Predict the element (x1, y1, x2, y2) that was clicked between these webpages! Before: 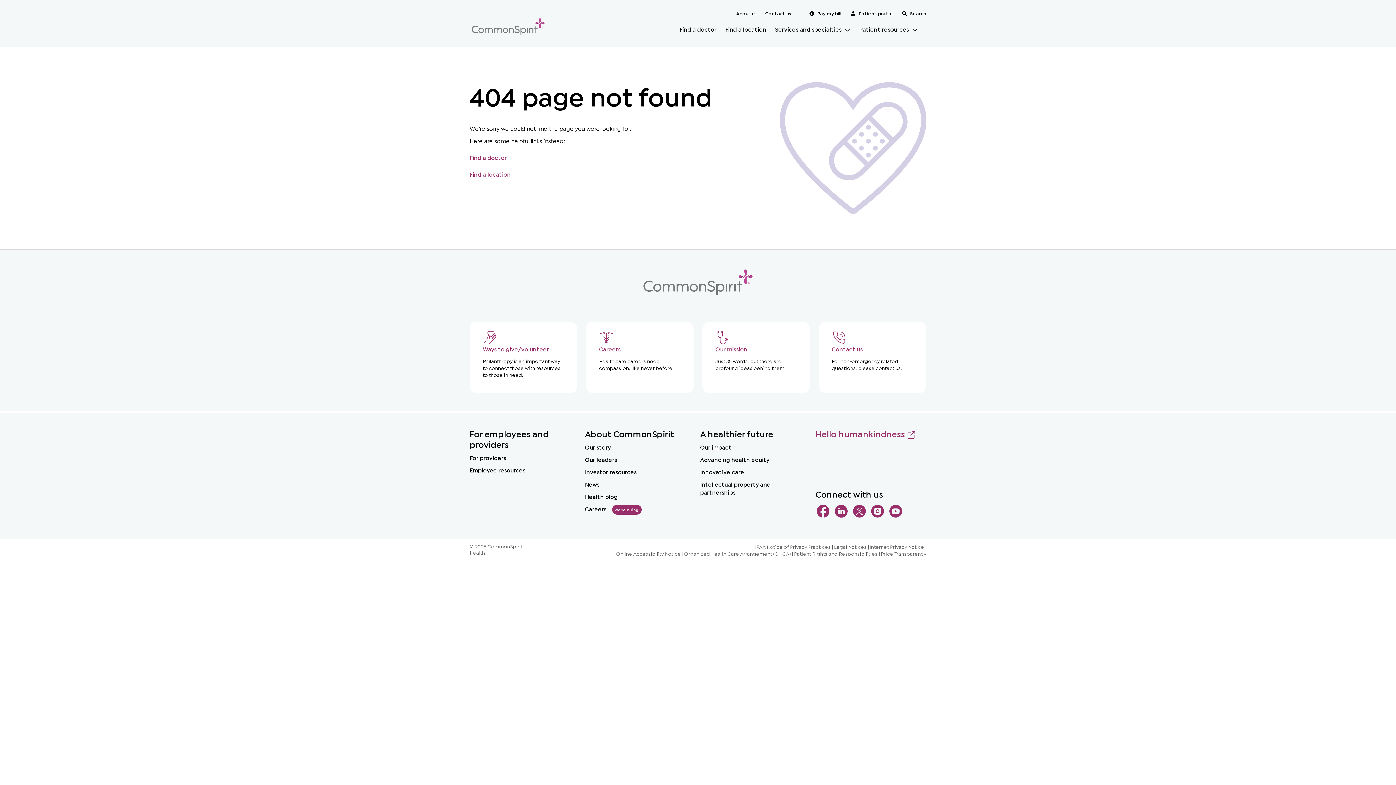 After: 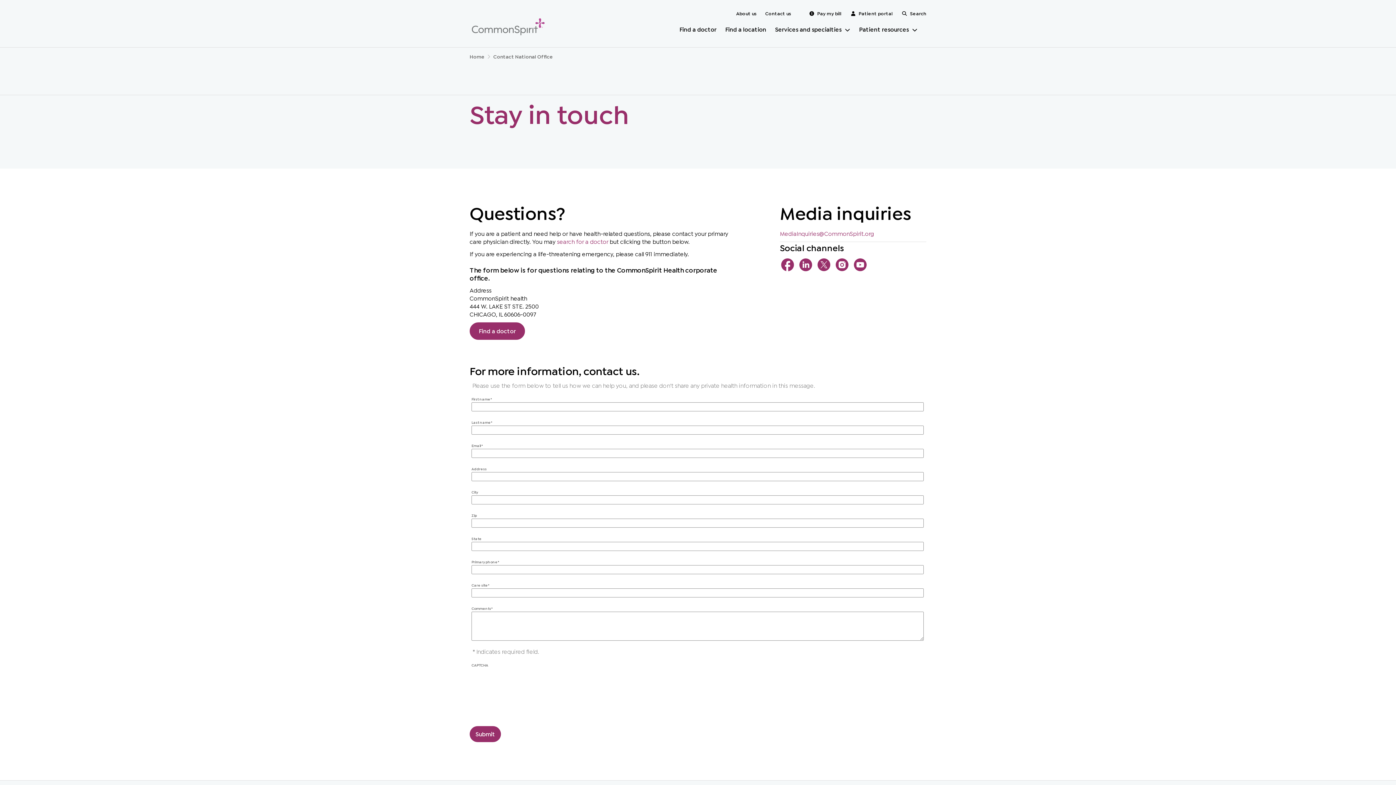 Action: bbox: (761, 9, 795, 16) label: Contact us